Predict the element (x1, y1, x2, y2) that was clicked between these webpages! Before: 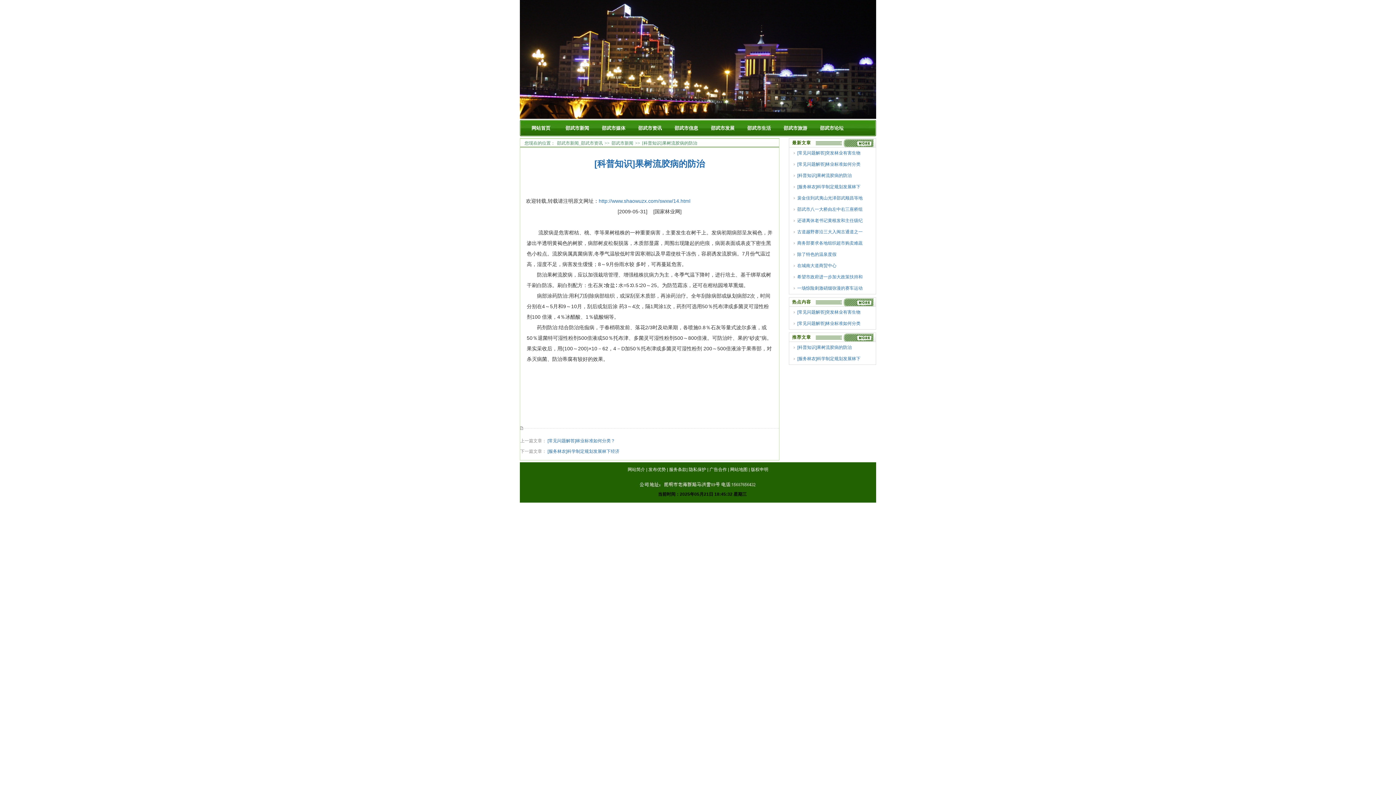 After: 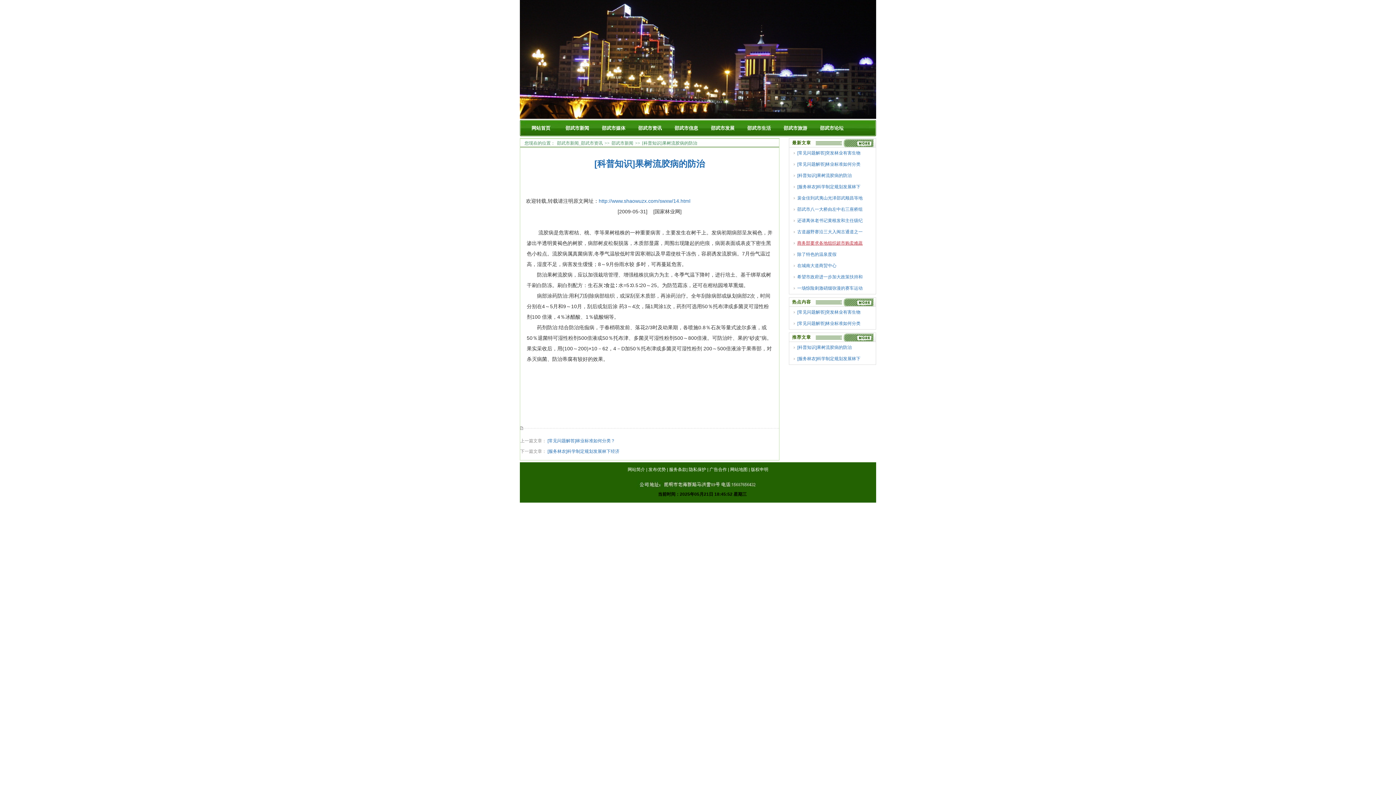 Action: label: 商务部要求各地组织超市购卖难蔬 bbox: (792, 239, 873, 247)